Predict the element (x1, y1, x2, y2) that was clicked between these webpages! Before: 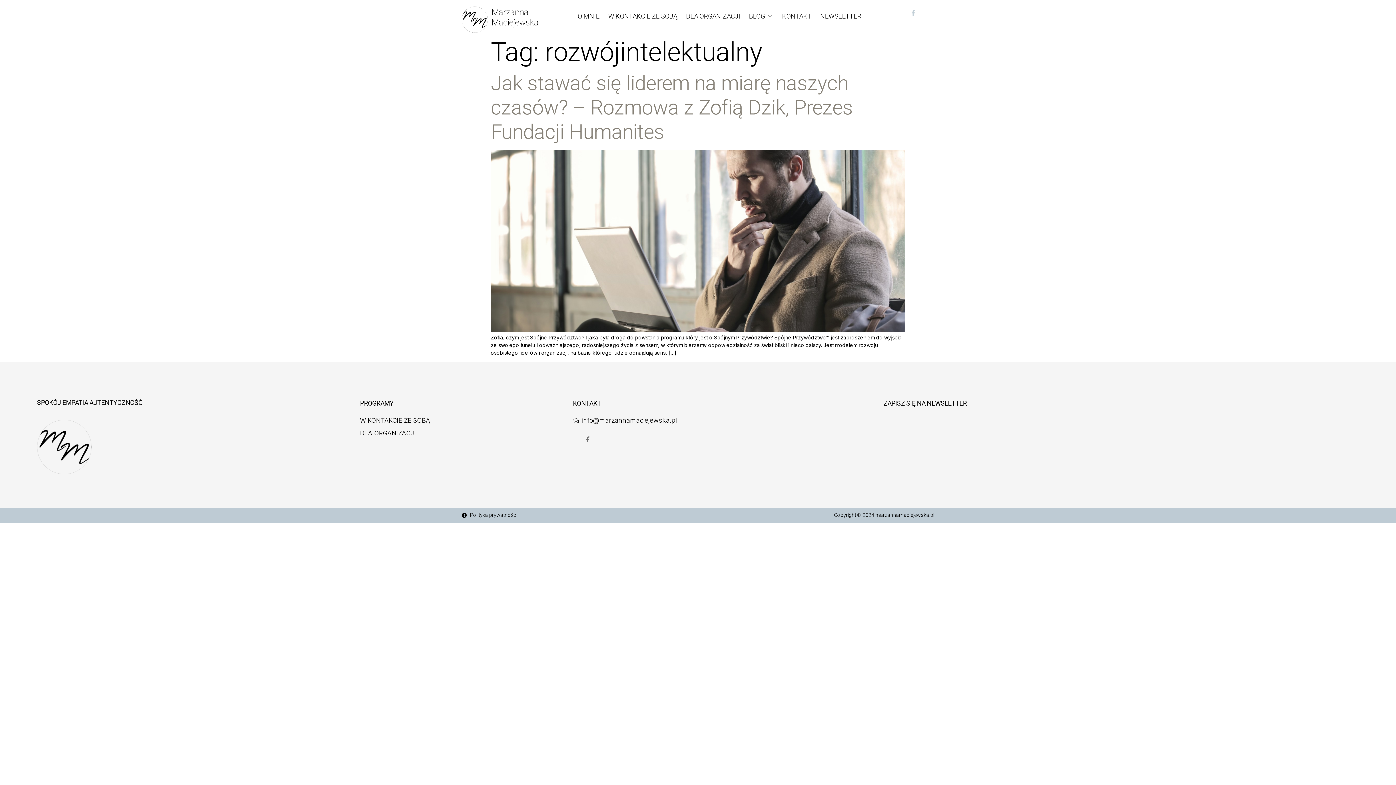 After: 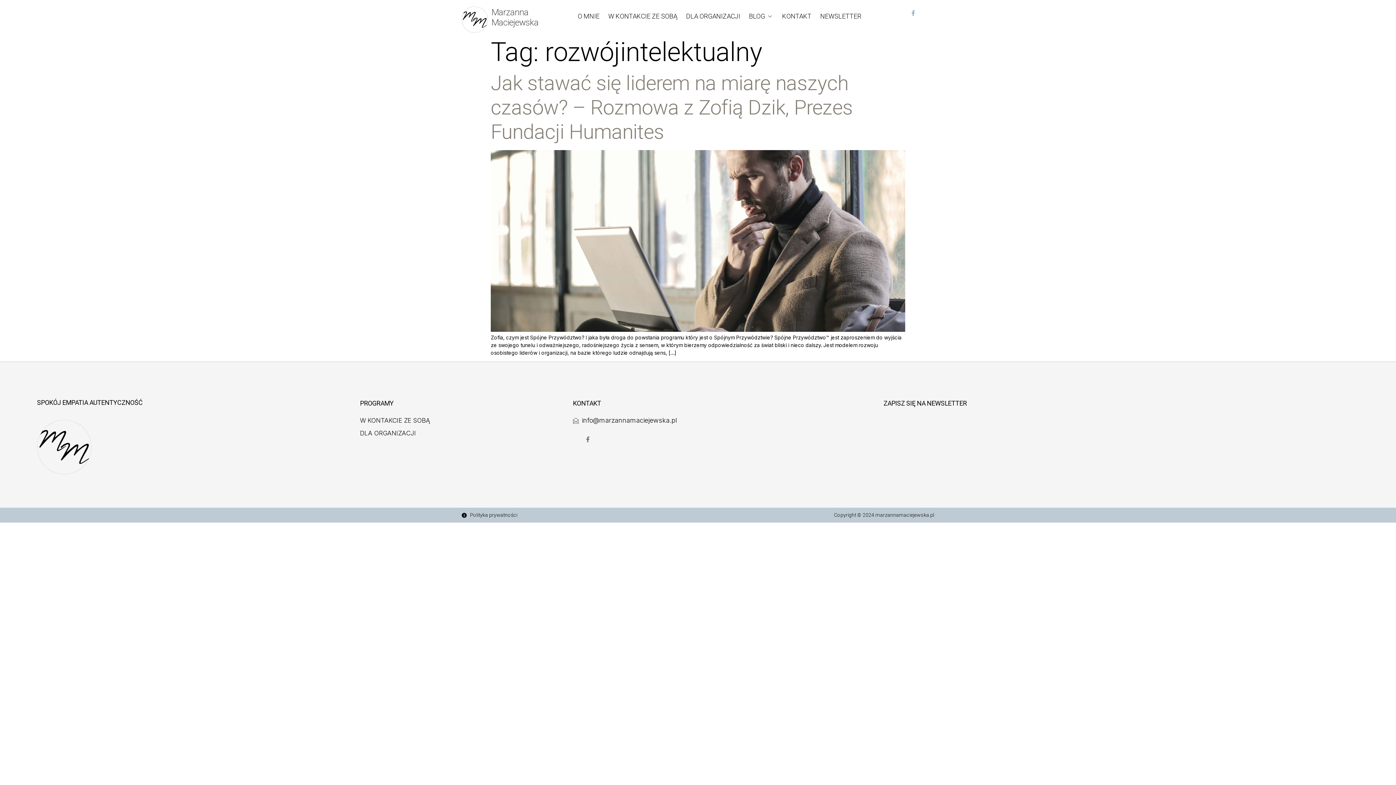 Action: label: Facebook-f bbox: (907, 7, 919, 18)